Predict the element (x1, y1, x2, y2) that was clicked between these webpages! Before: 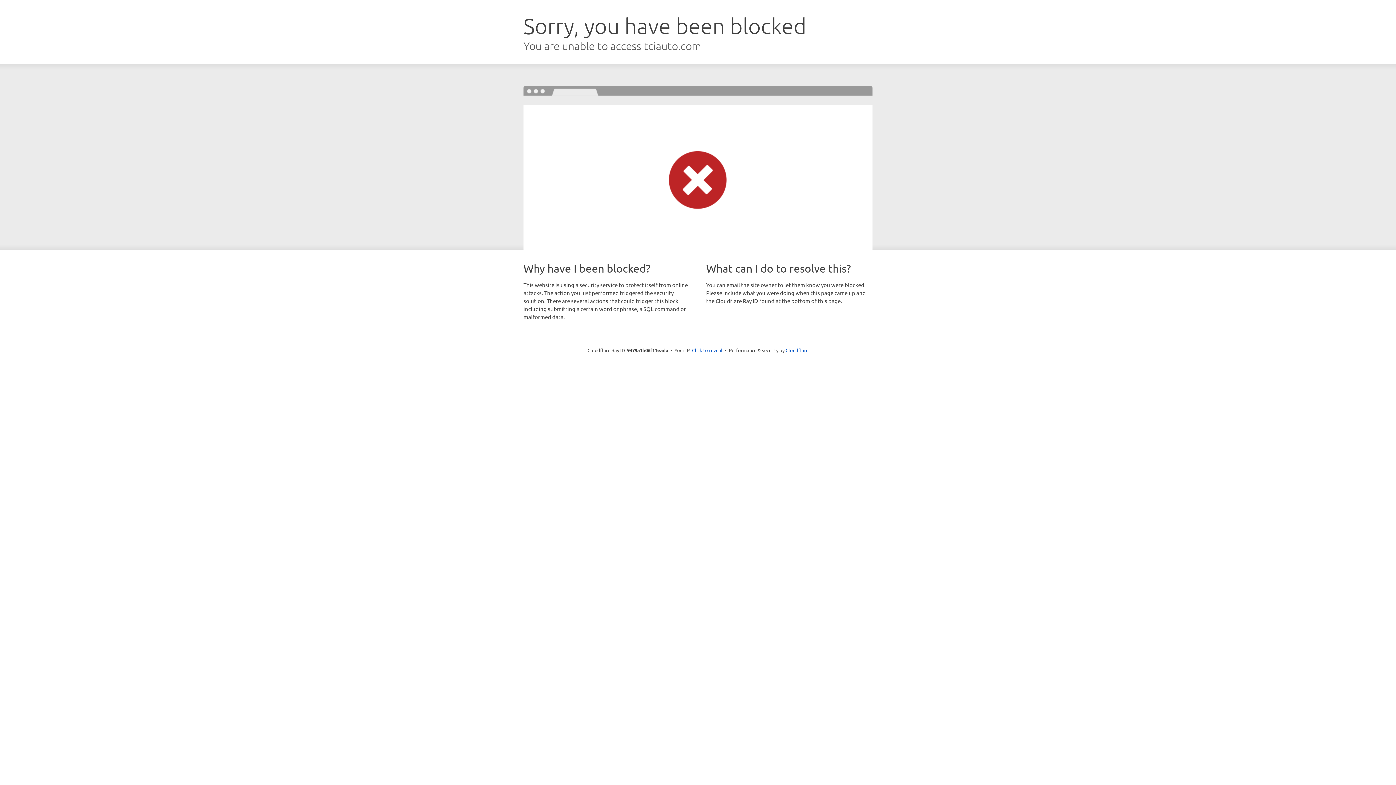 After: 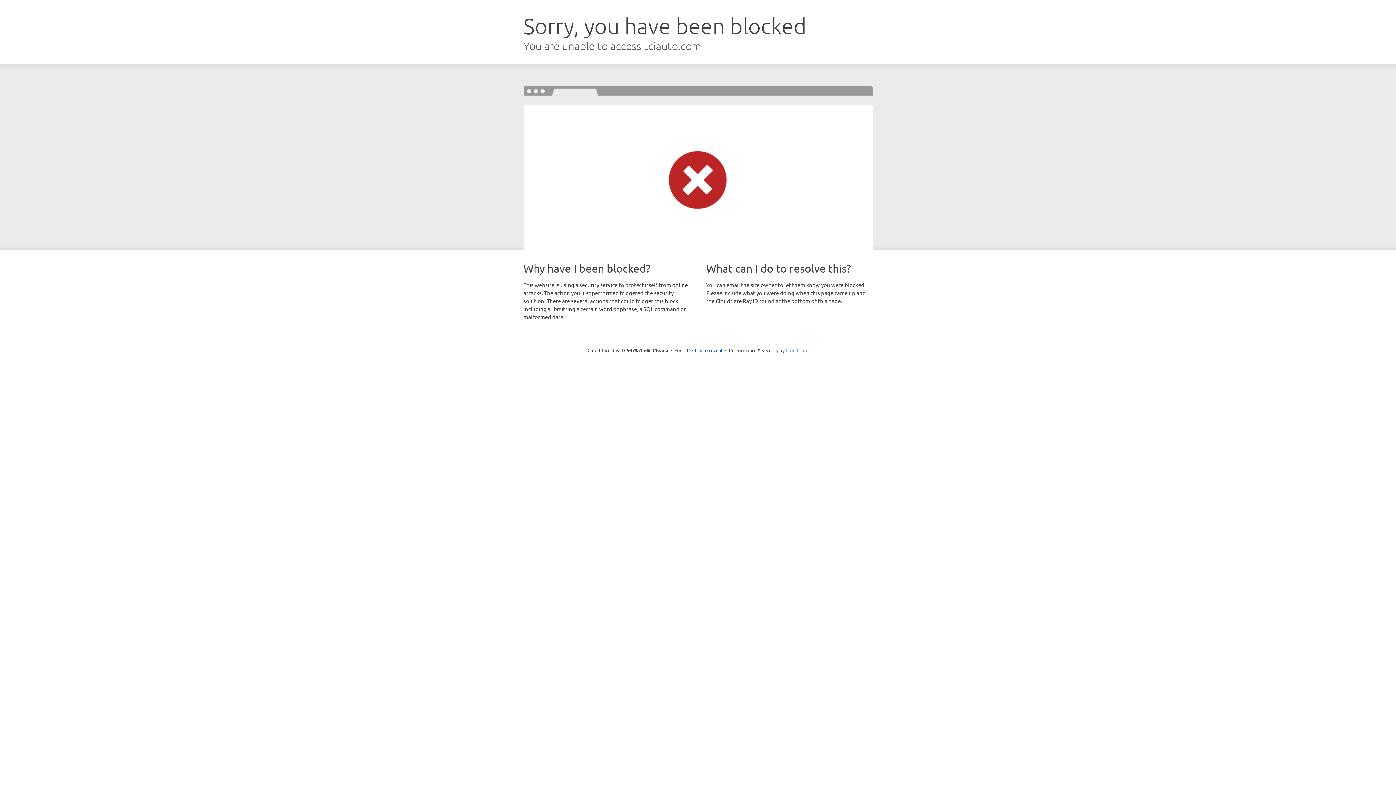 Action: bbox: (785, 347, 808, 353) label: Cloudflare